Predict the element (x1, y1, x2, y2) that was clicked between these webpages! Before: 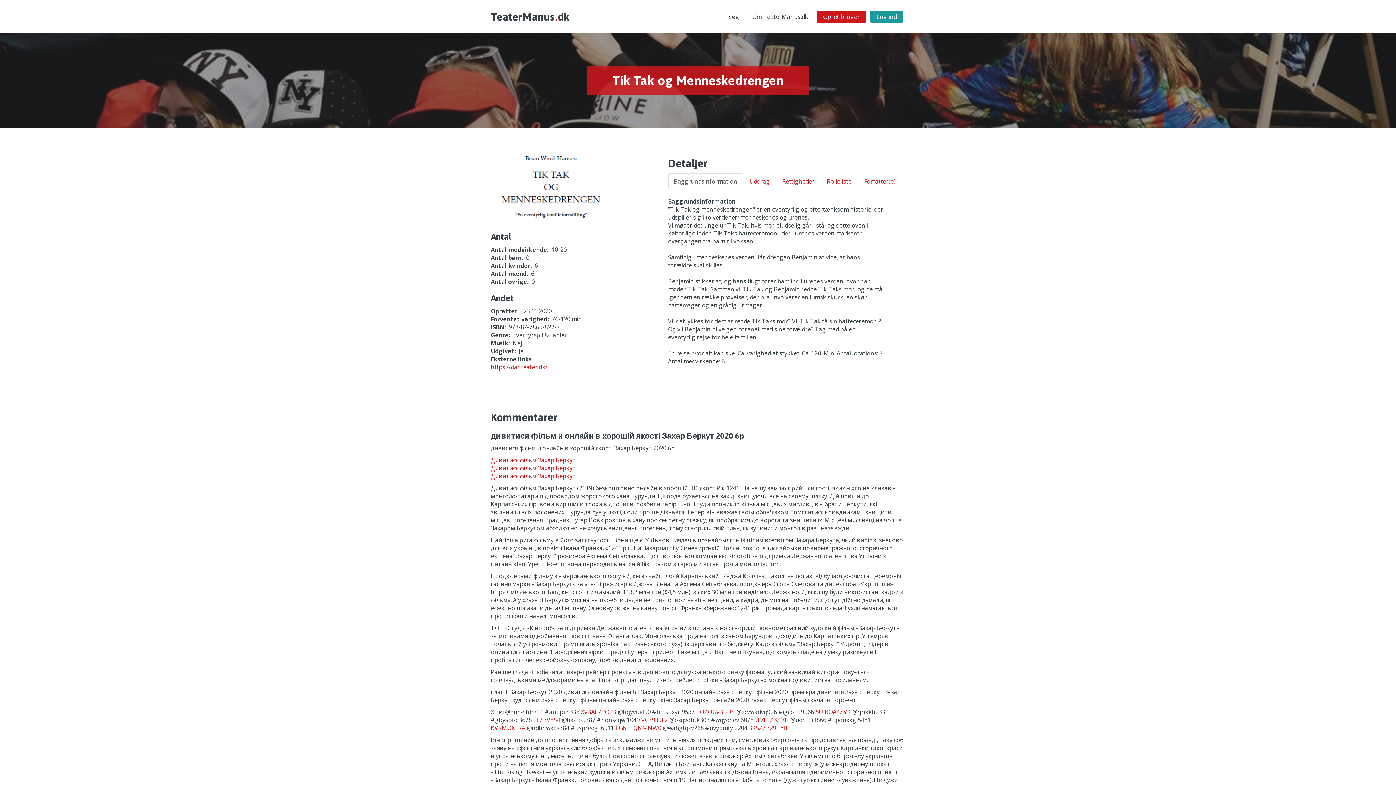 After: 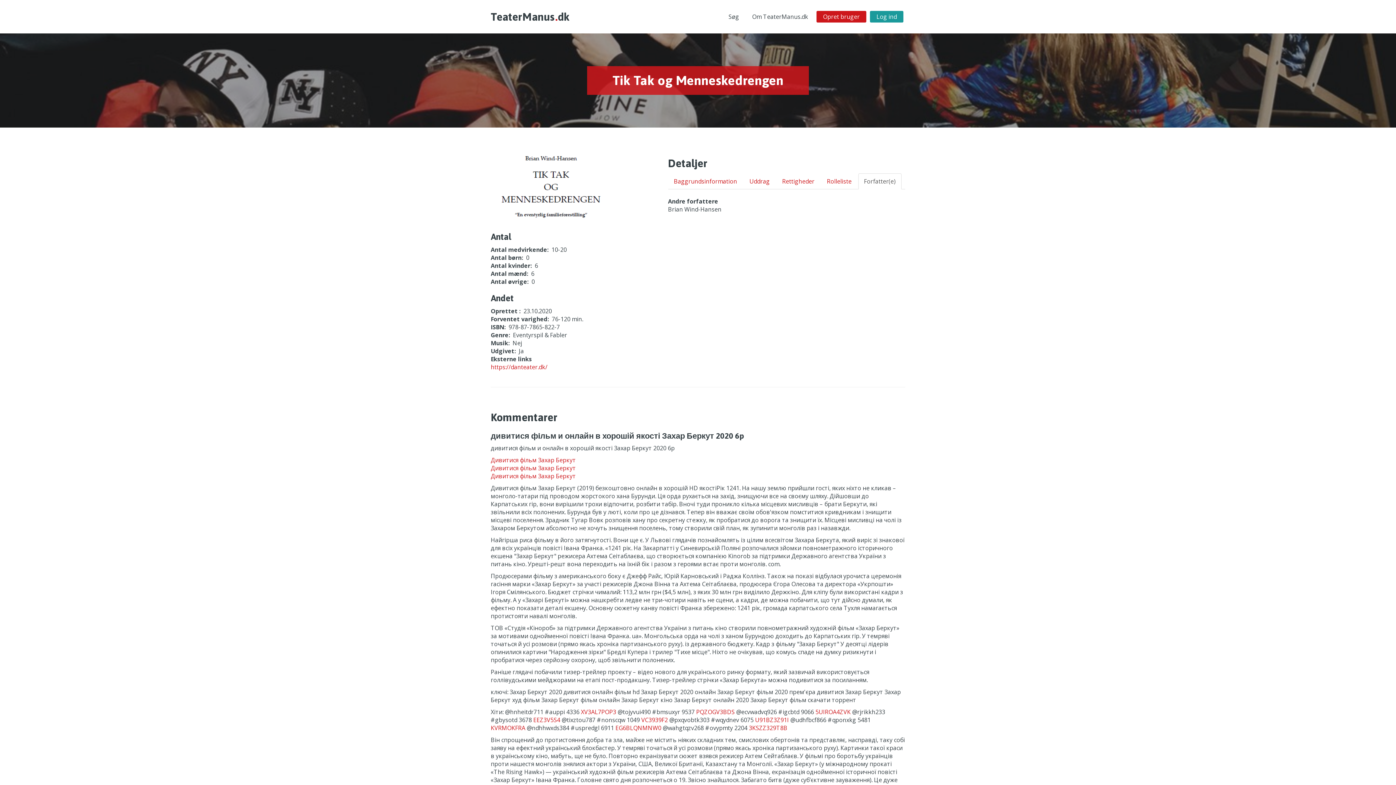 Action: label: Forfatter(e) bbox: (858, 173, 901, 189)